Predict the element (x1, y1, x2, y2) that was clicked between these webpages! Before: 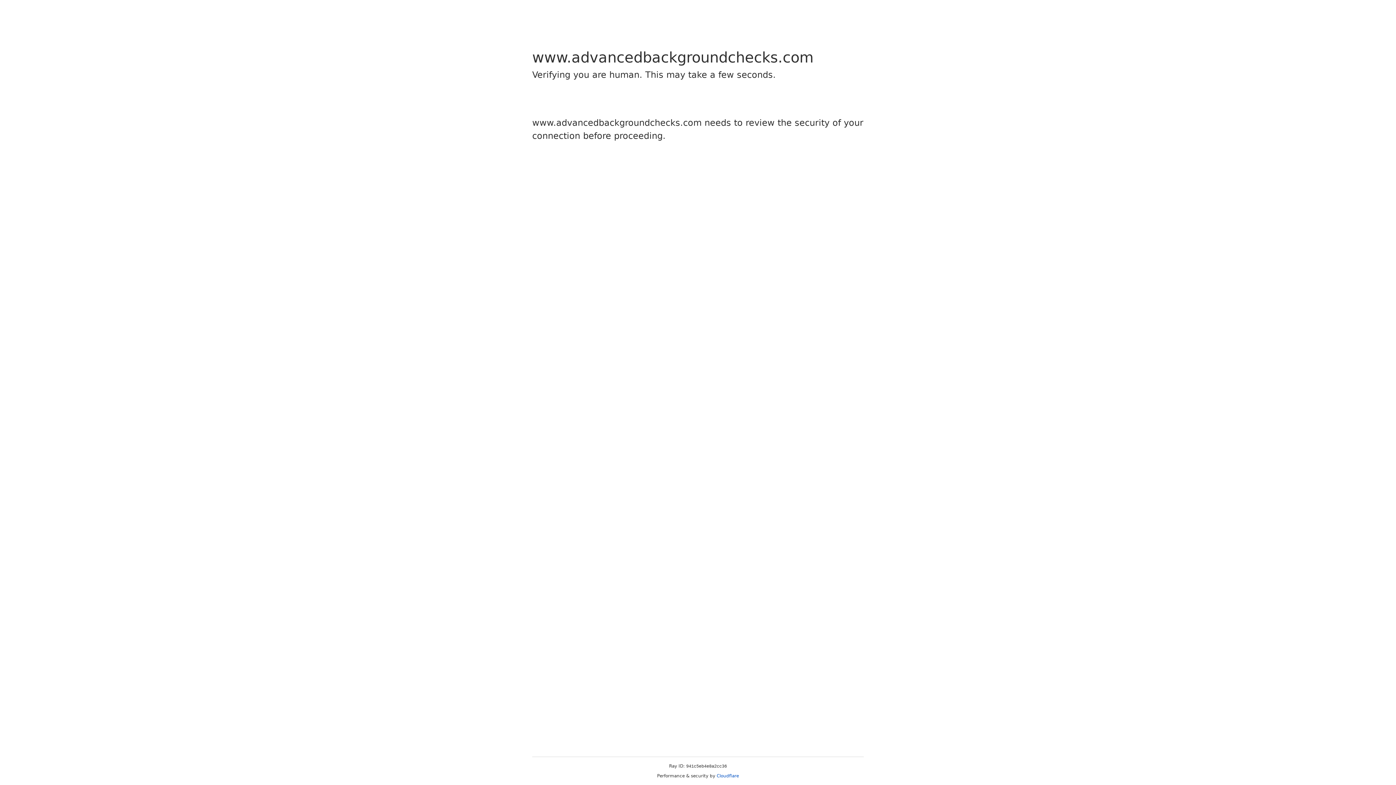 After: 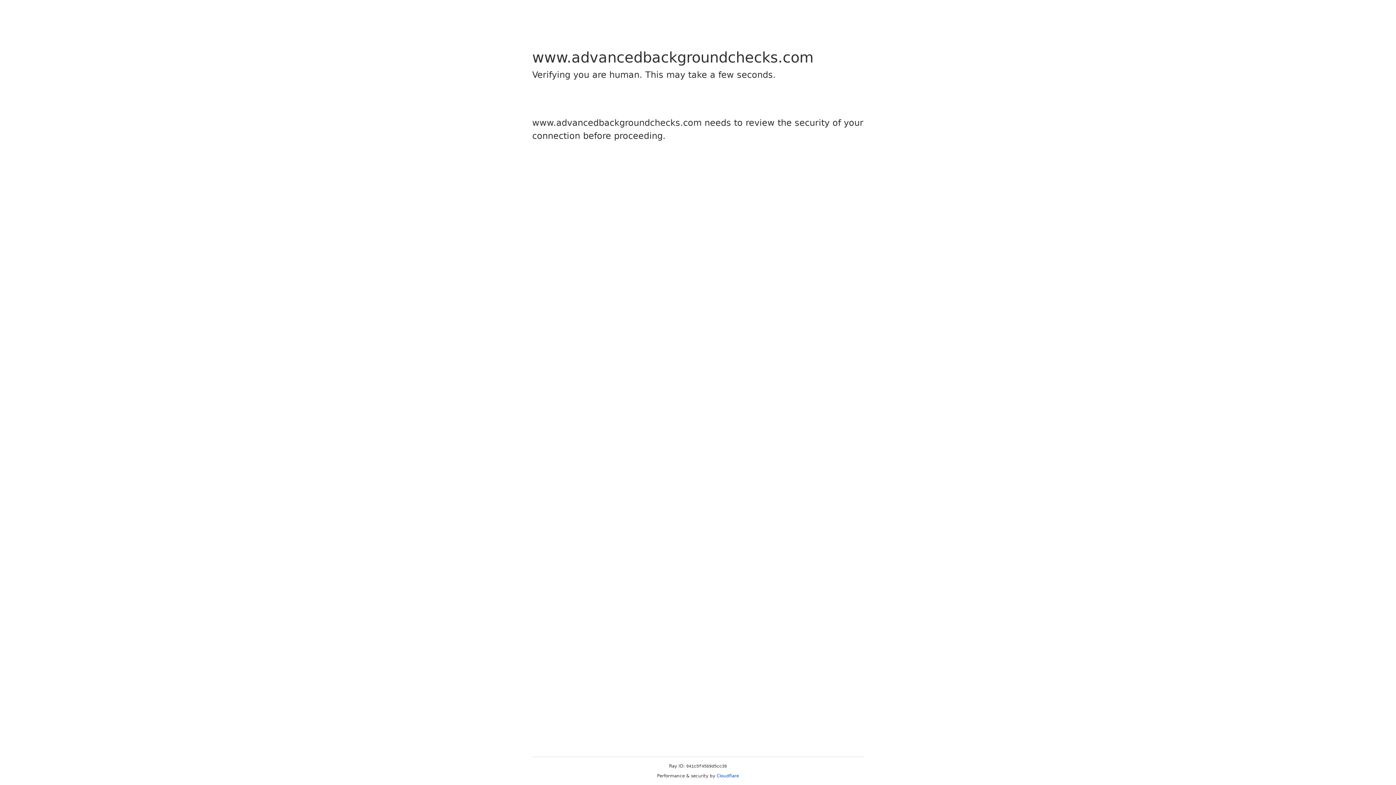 Action: bbox: (716, 773, 739, 778) label: Cloudflare